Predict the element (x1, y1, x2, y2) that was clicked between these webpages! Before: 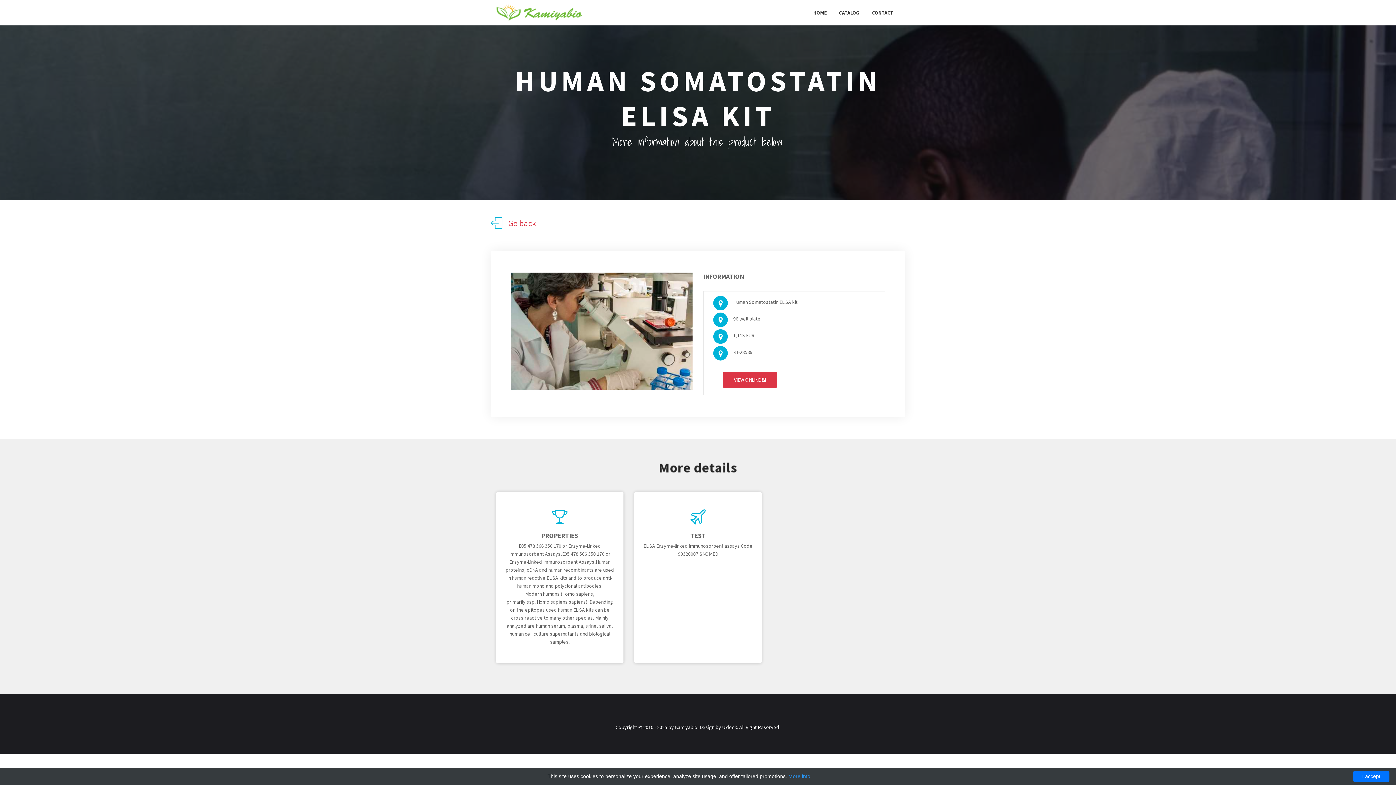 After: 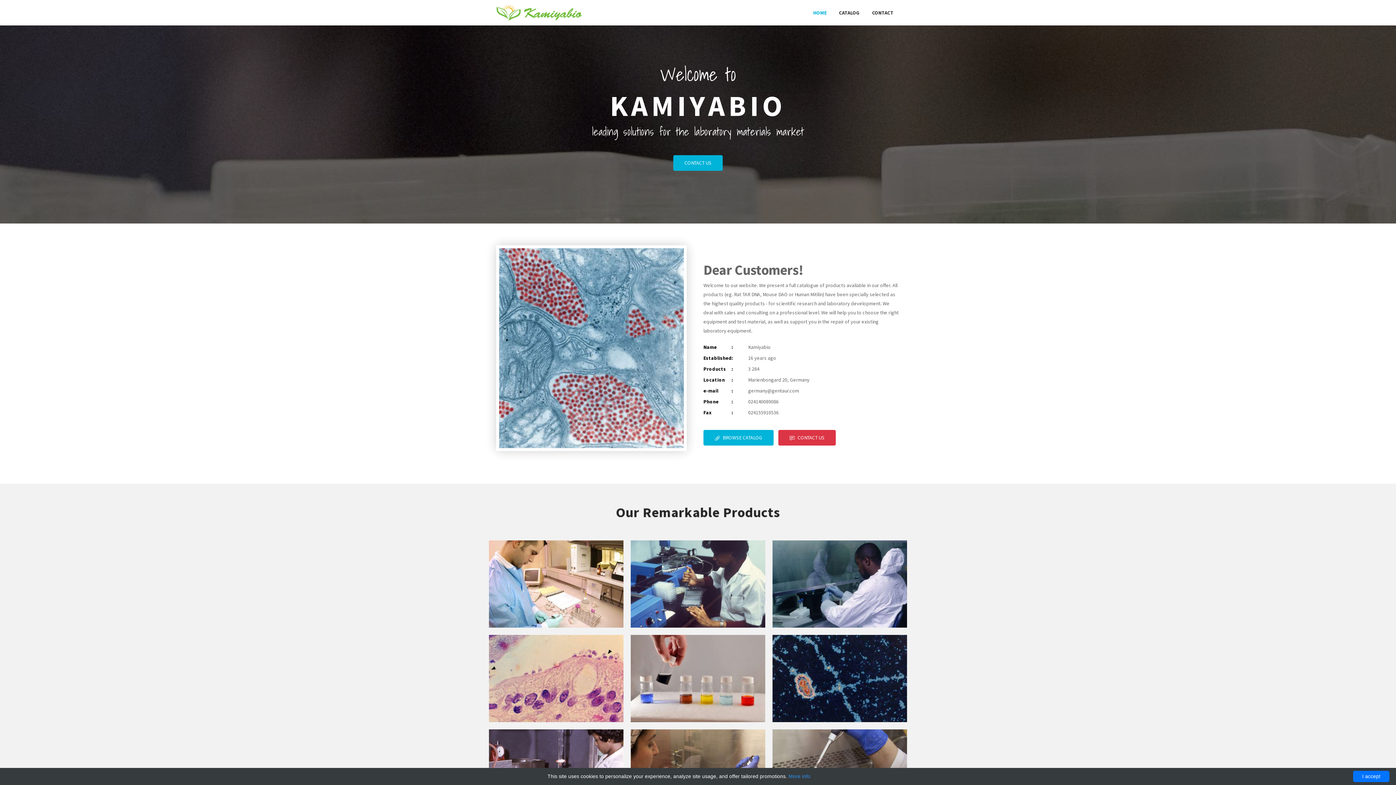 Action: bbox: (496, 1, 582, 23)